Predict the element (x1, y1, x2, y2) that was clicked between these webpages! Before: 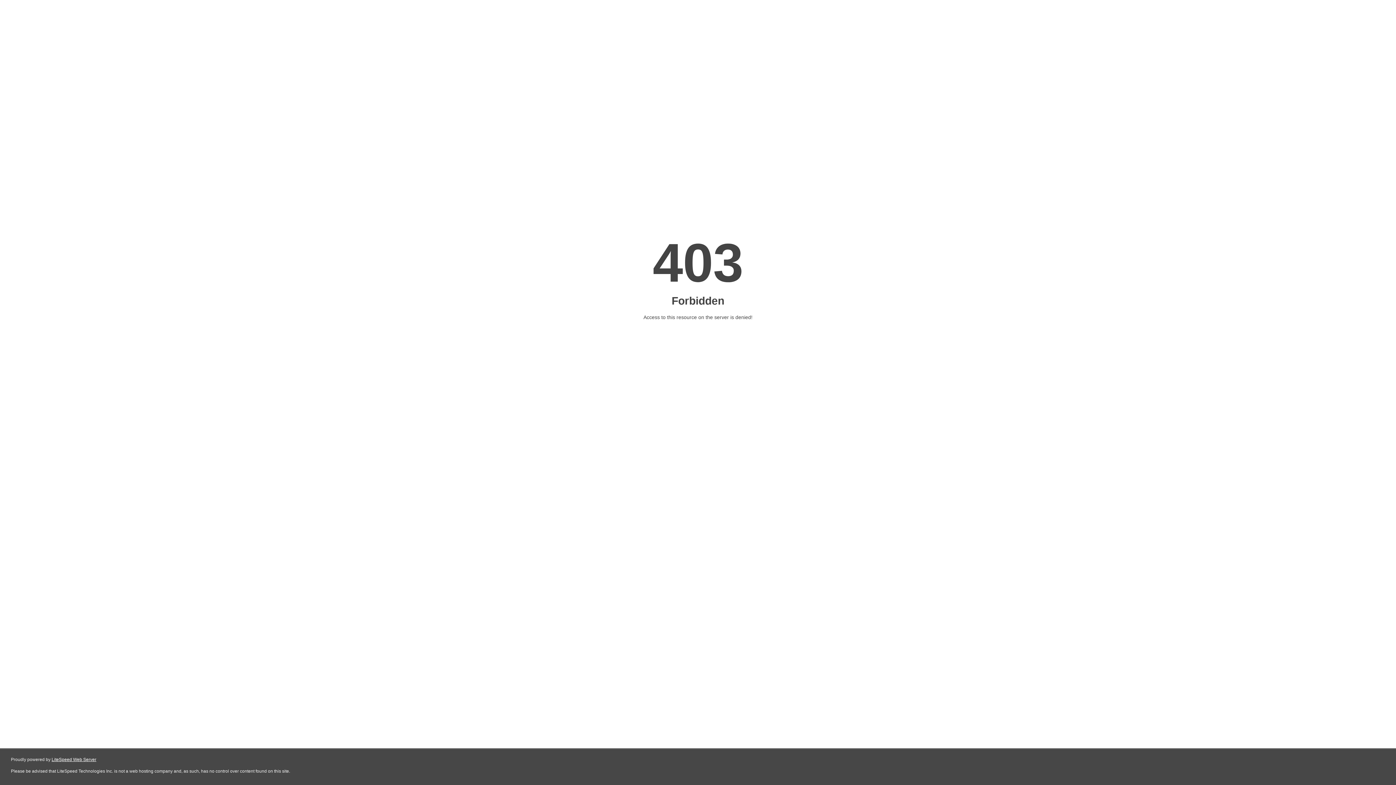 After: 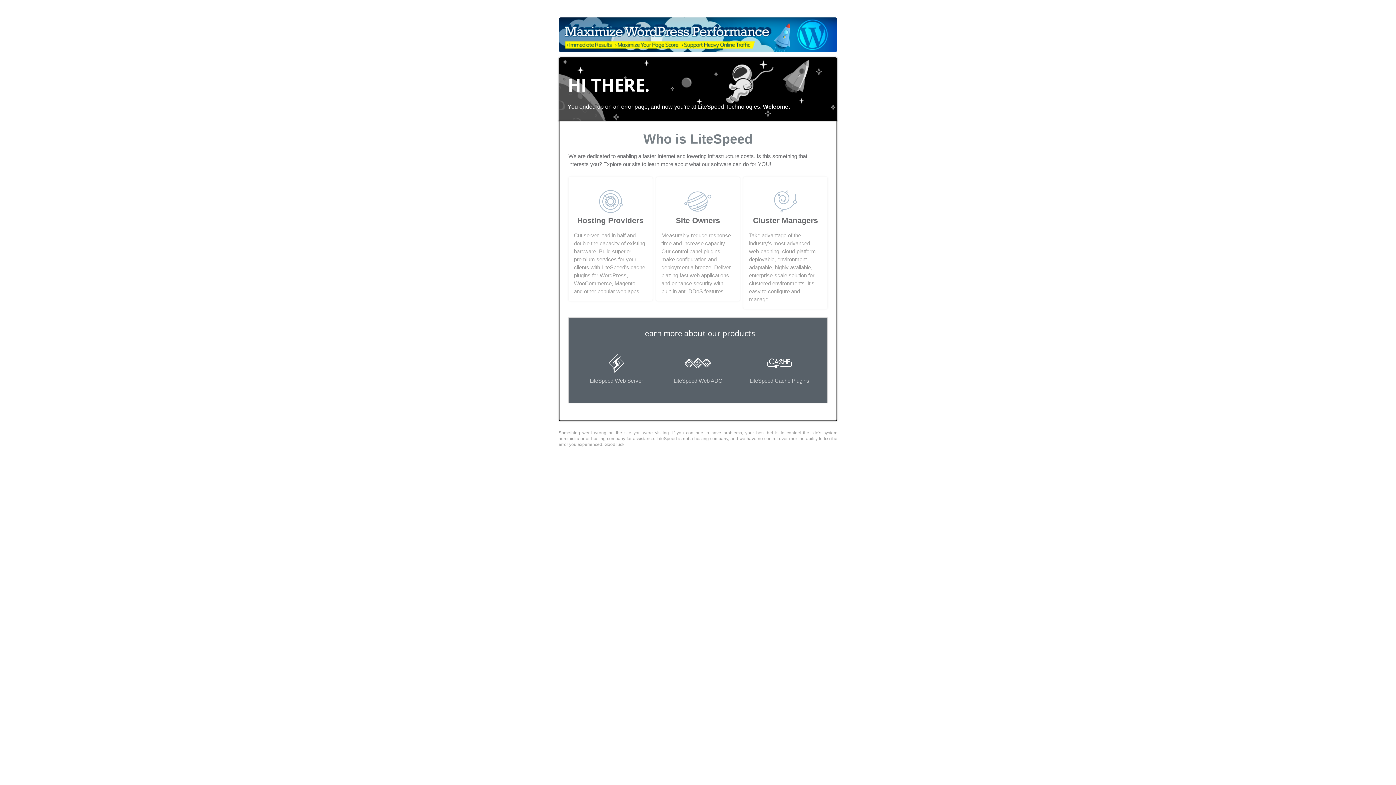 Action: bbox: (51, 757, 96, 762) label: LiteSpeed Web Server